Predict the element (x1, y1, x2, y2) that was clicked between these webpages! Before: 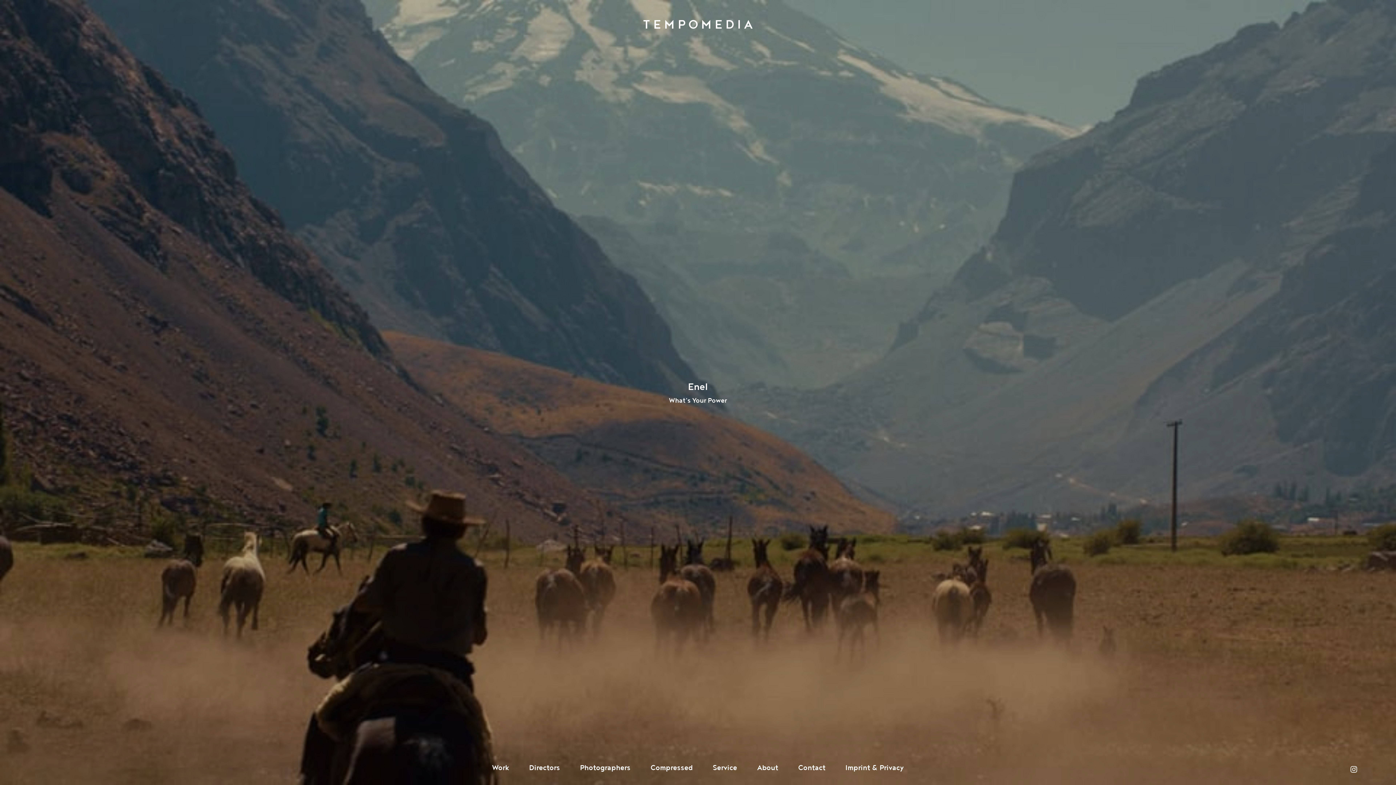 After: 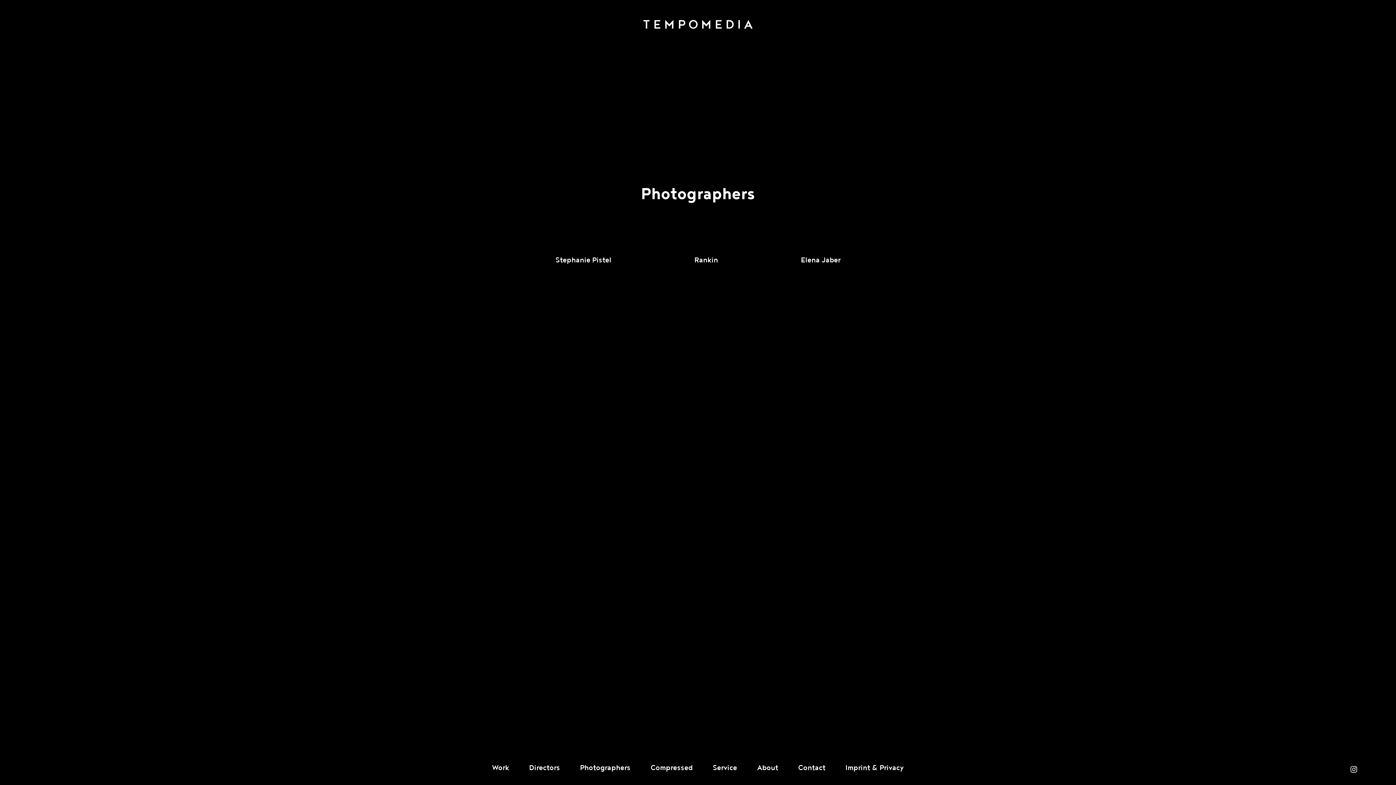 Action: label: Photographers bbox: (580, 762, 630, 773)